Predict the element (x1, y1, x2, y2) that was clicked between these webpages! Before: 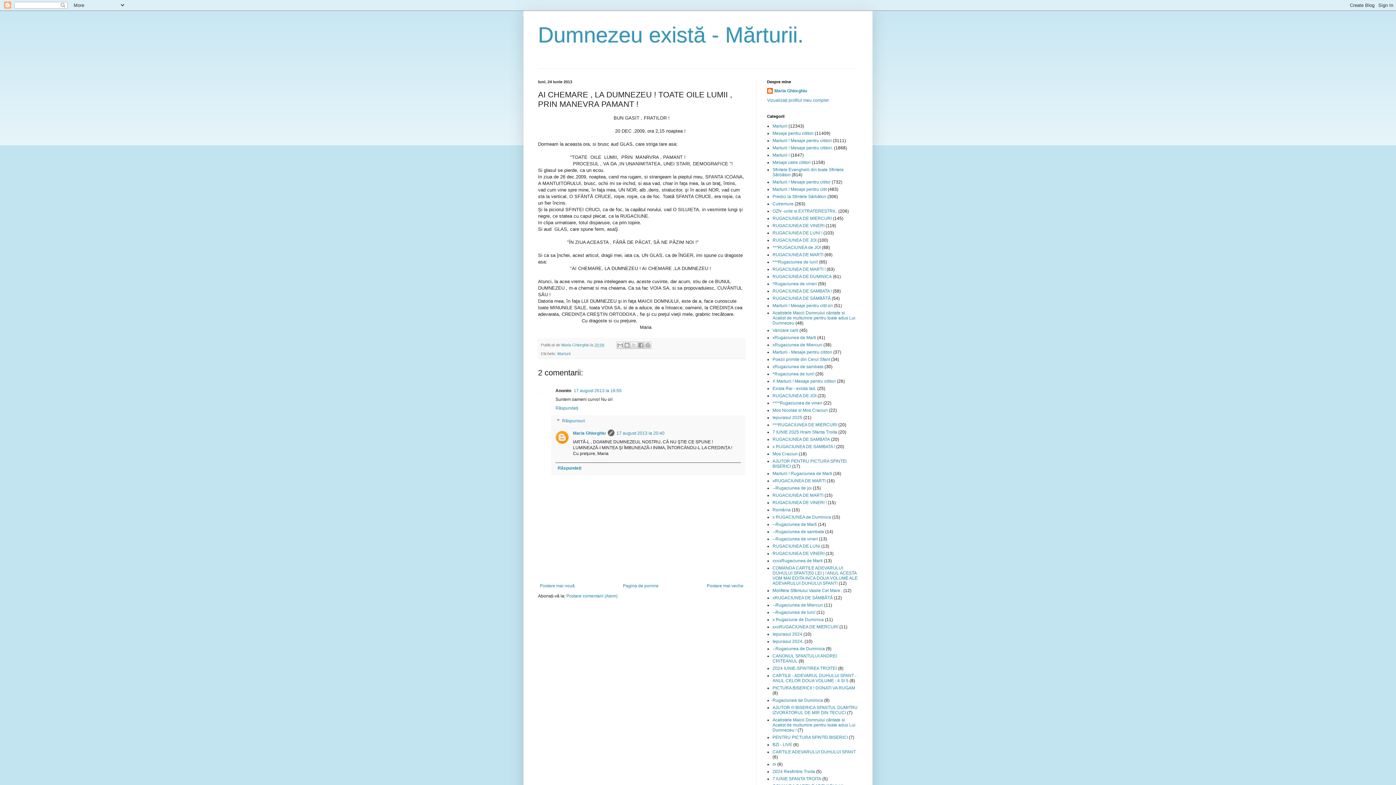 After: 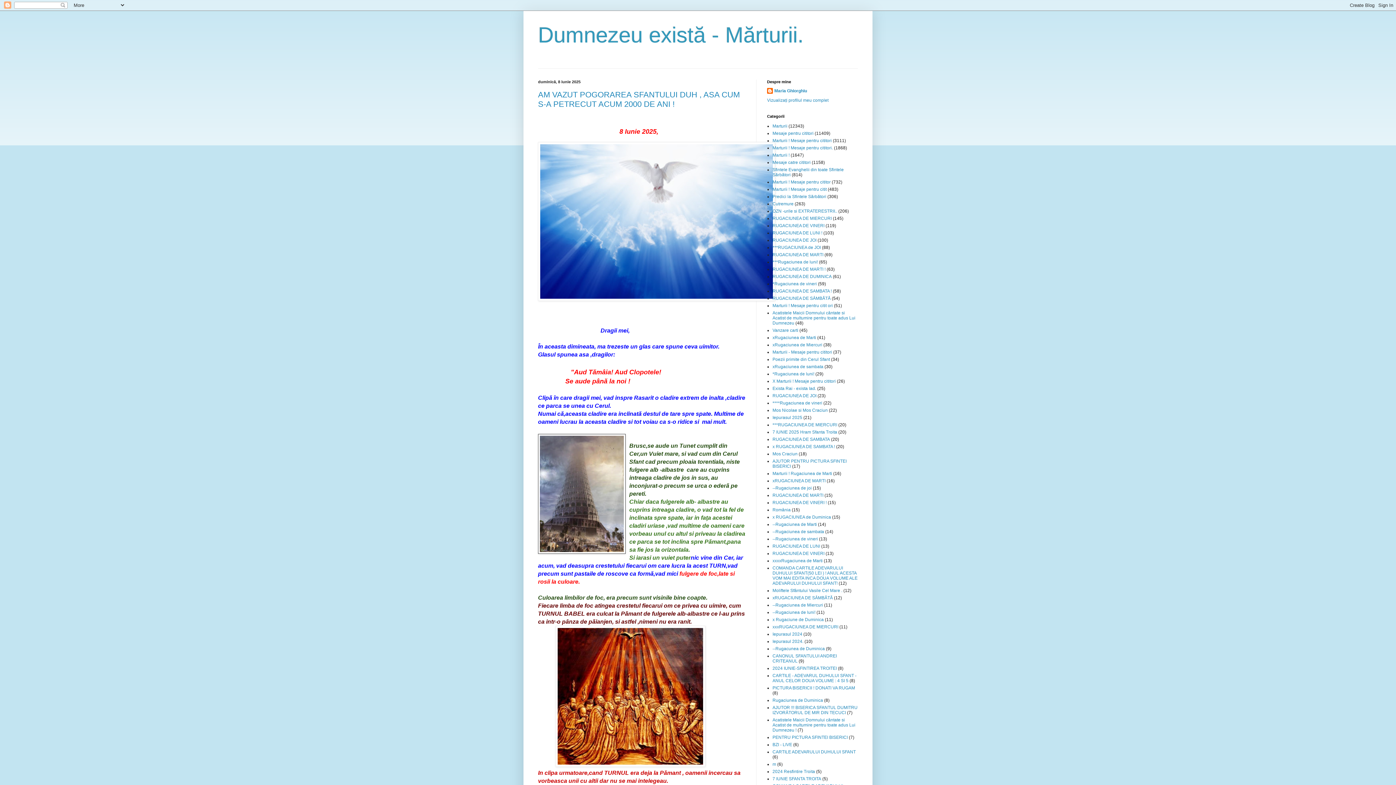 Action: bbox: (538, 22, 804, 47) label: Dumnezeu există - Mărturii.